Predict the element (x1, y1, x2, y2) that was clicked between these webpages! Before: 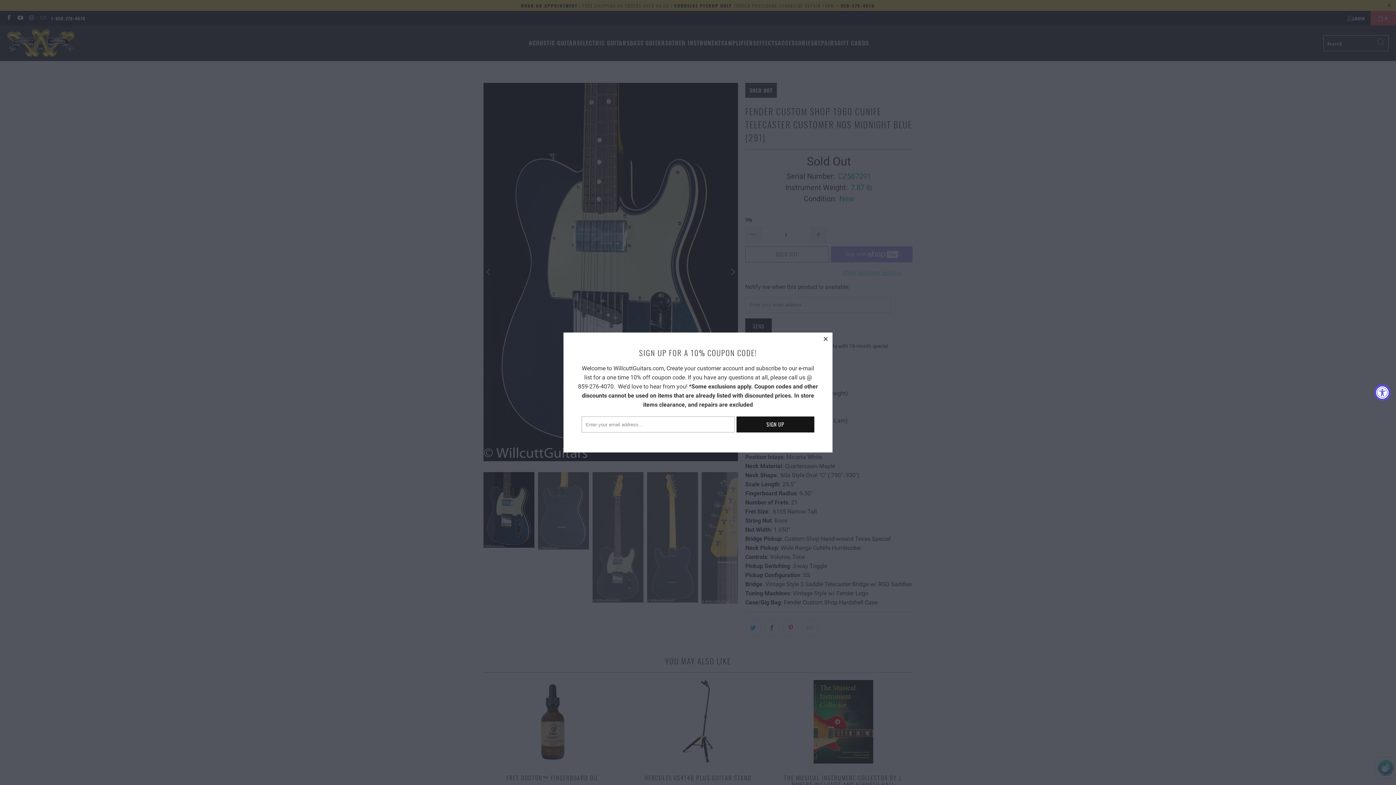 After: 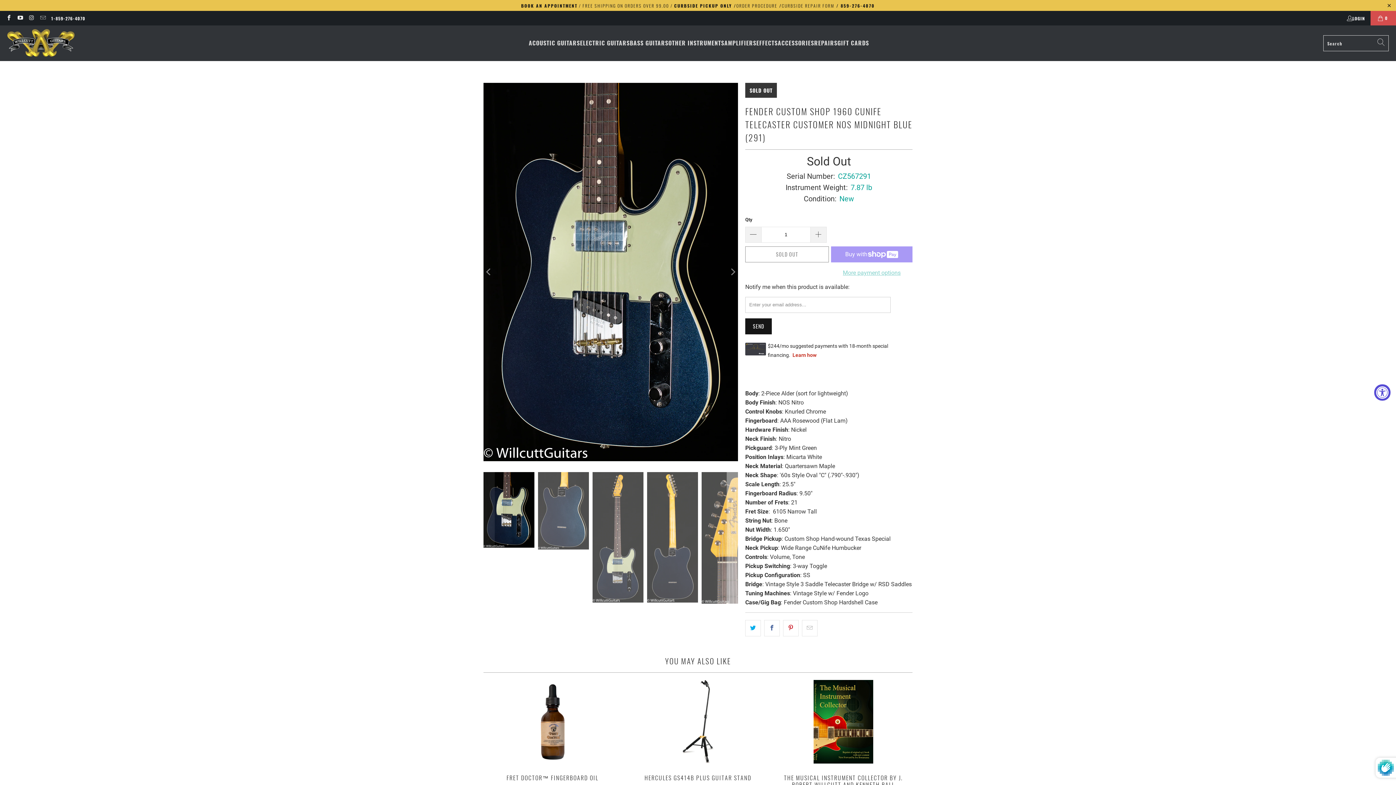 Action: label: close bbox: (819, 332, 832, 345)